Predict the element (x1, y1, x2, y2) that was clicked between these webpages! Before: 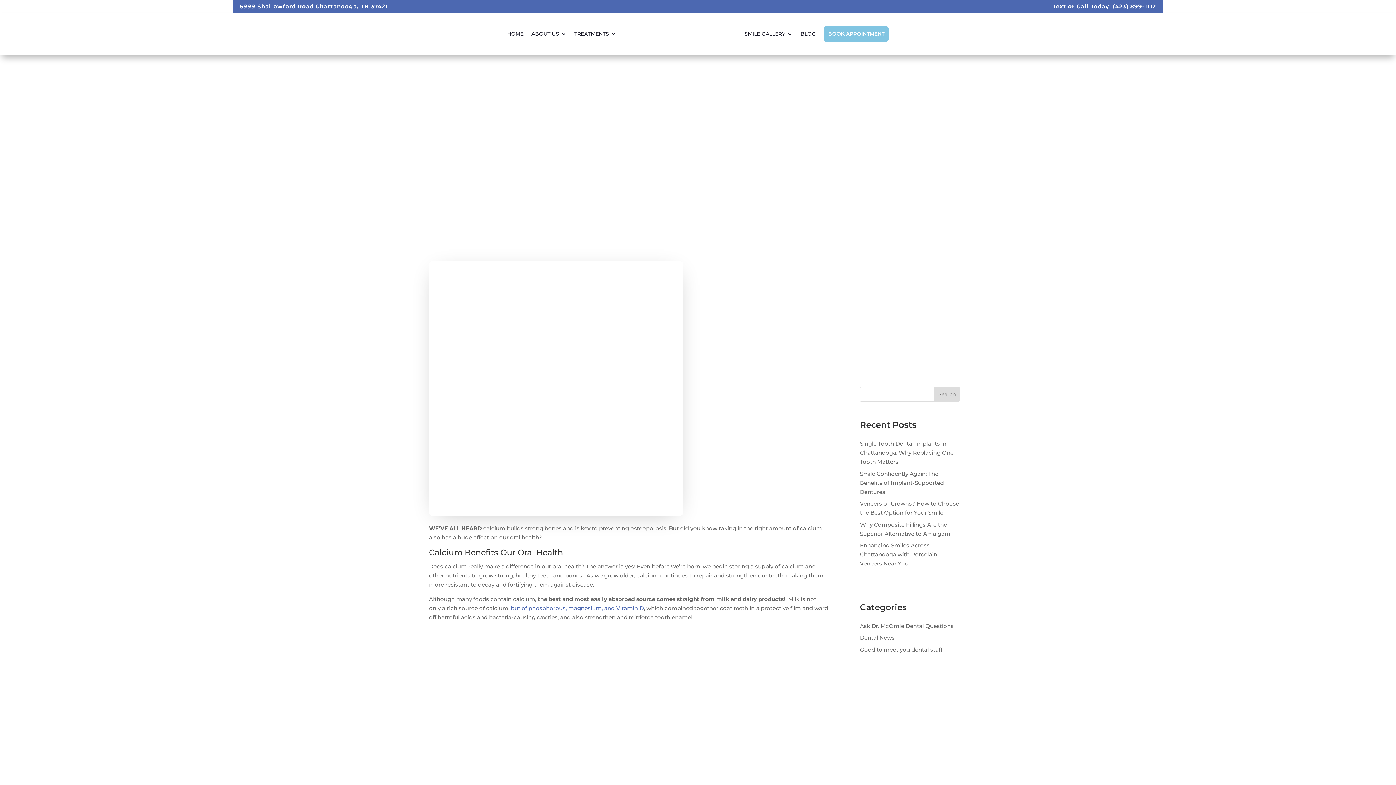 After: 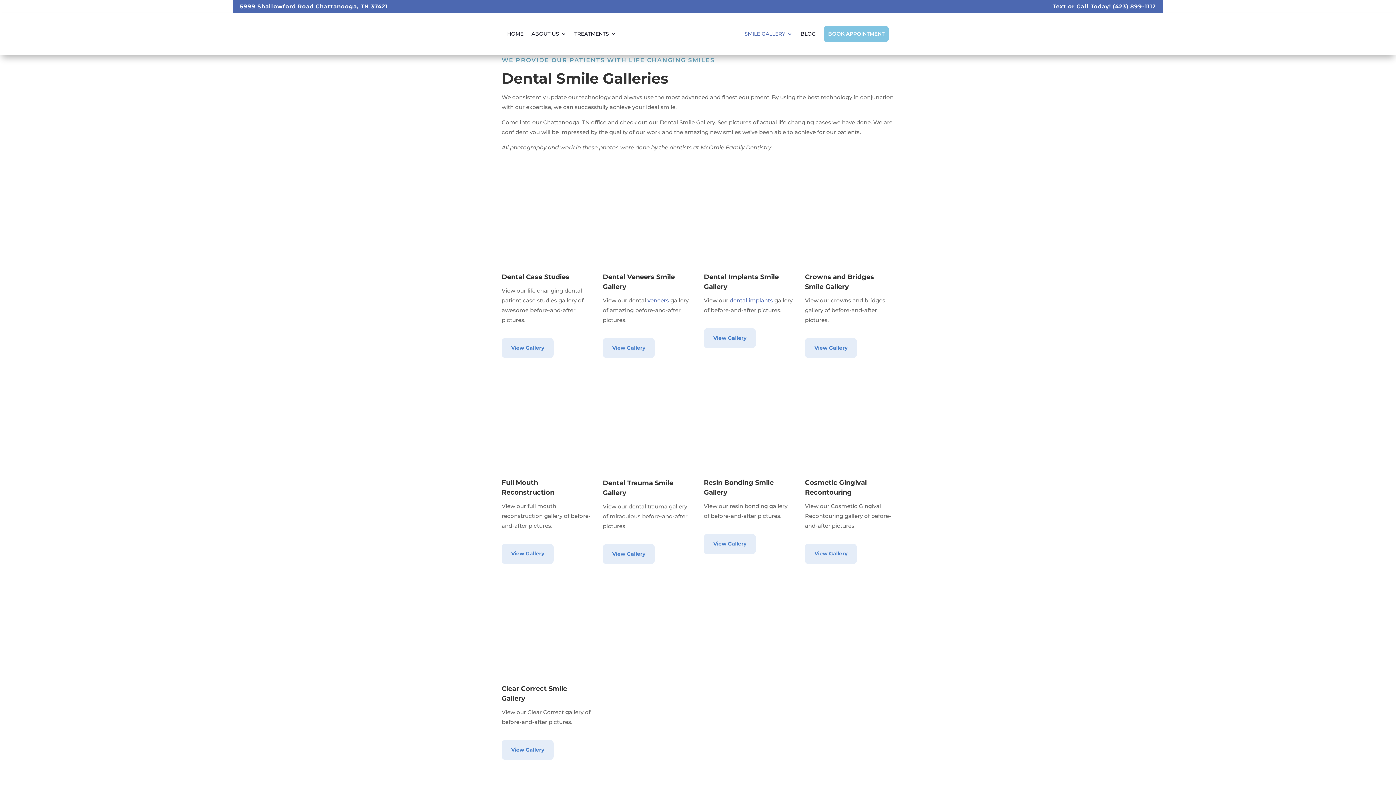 Action: label: SMILE GALLERY bbox: (744, 14, 792, 53)